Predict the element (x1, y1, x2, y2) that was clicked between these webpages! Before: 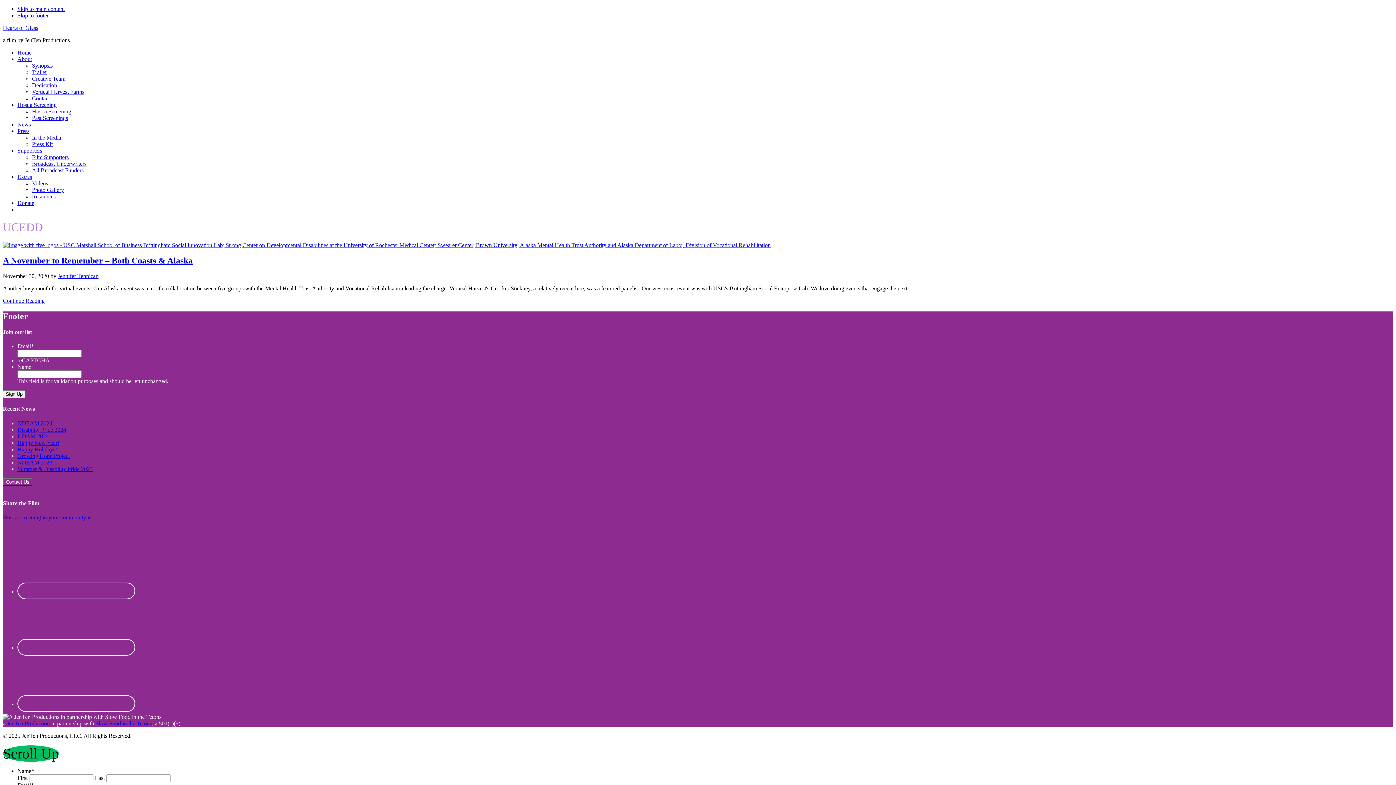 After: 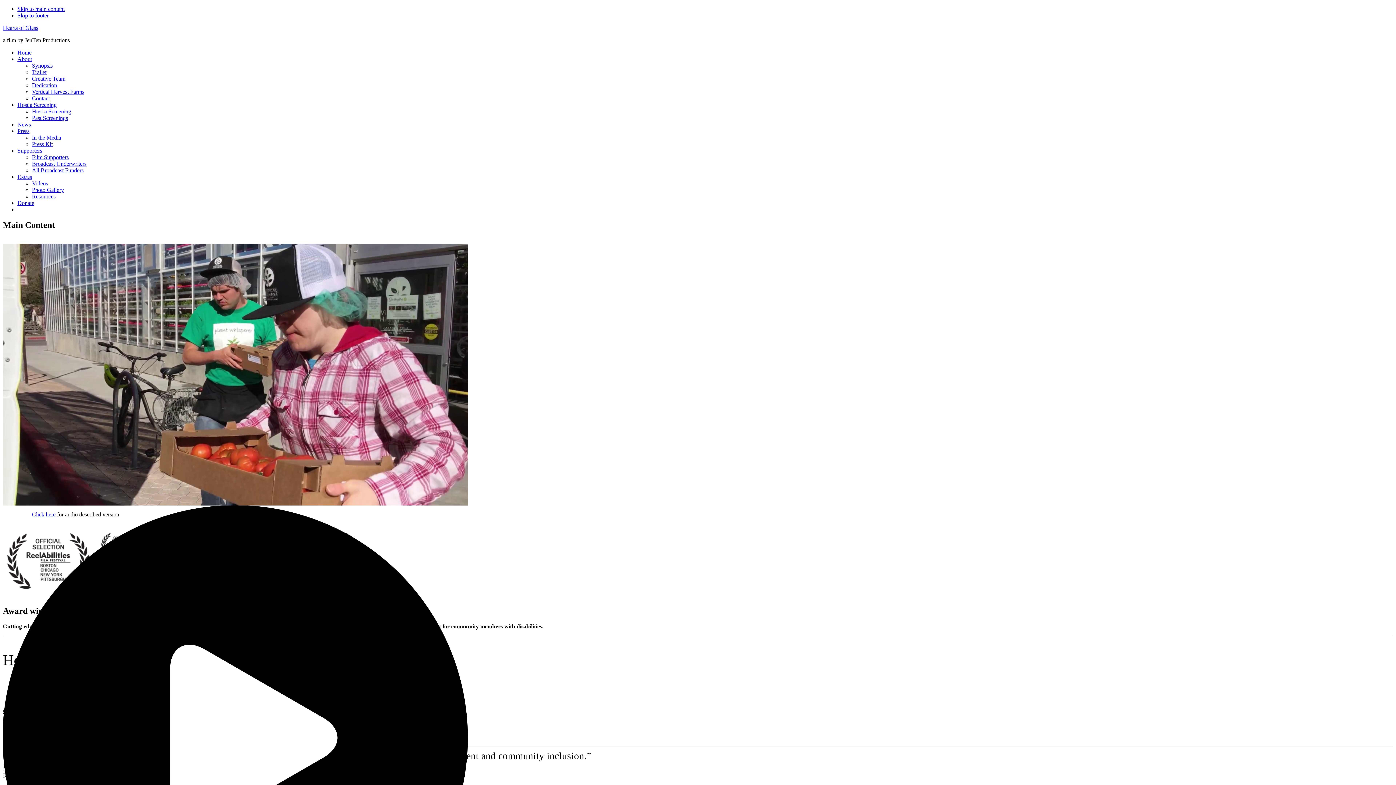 Action: bbox: (2, 24, 38, 30) label: Hearts of Glass